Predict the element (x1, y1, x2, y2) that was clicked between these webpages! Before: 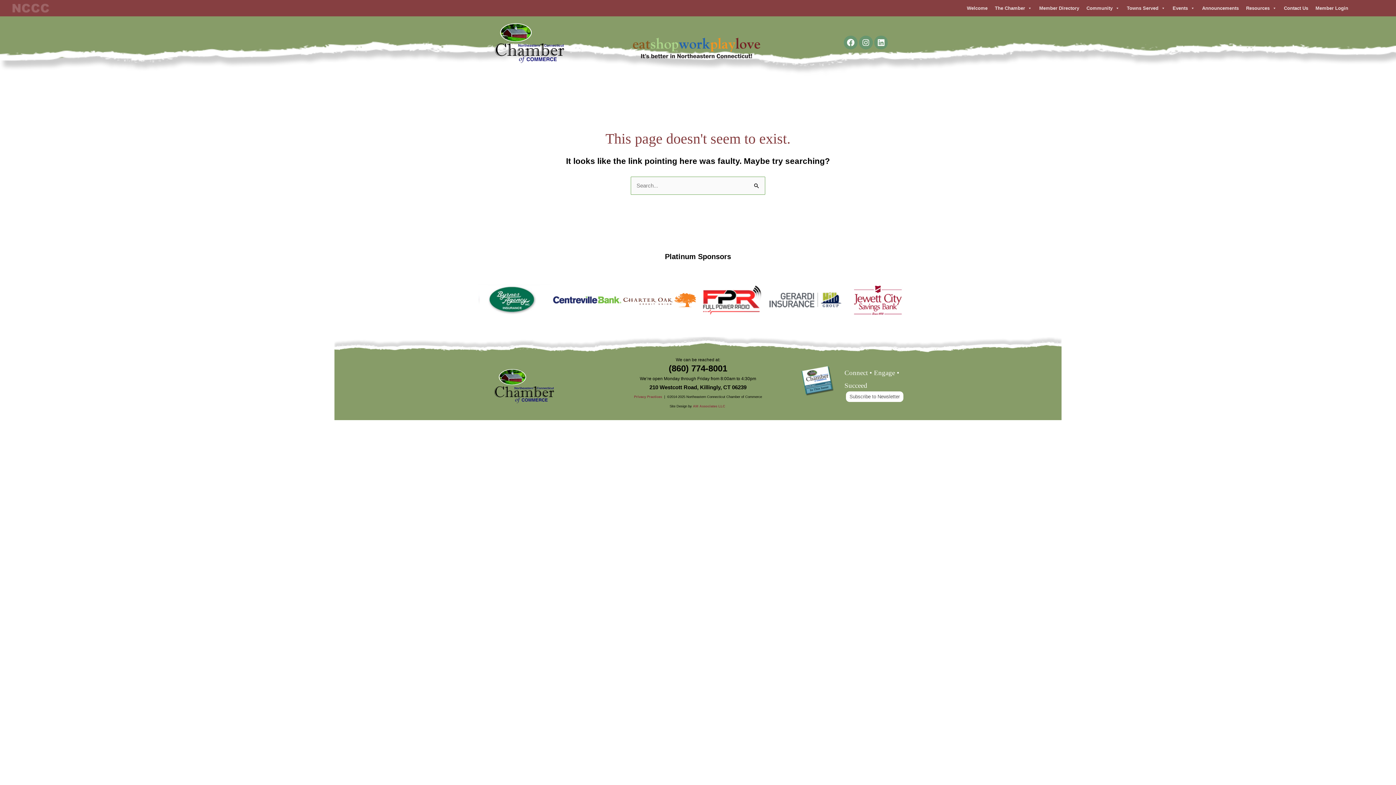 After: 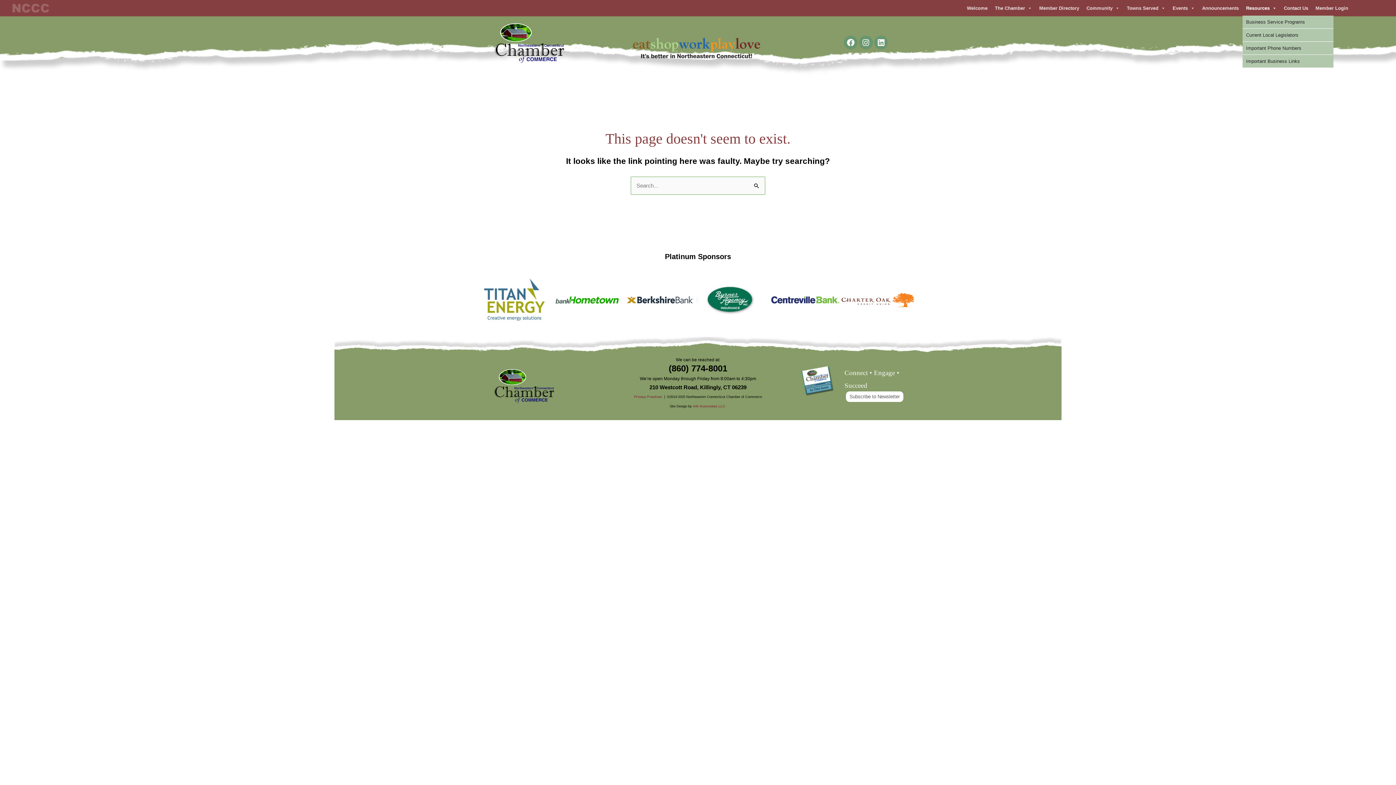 Action: bbox: (1242, 0, 1280, 15) label: Resources